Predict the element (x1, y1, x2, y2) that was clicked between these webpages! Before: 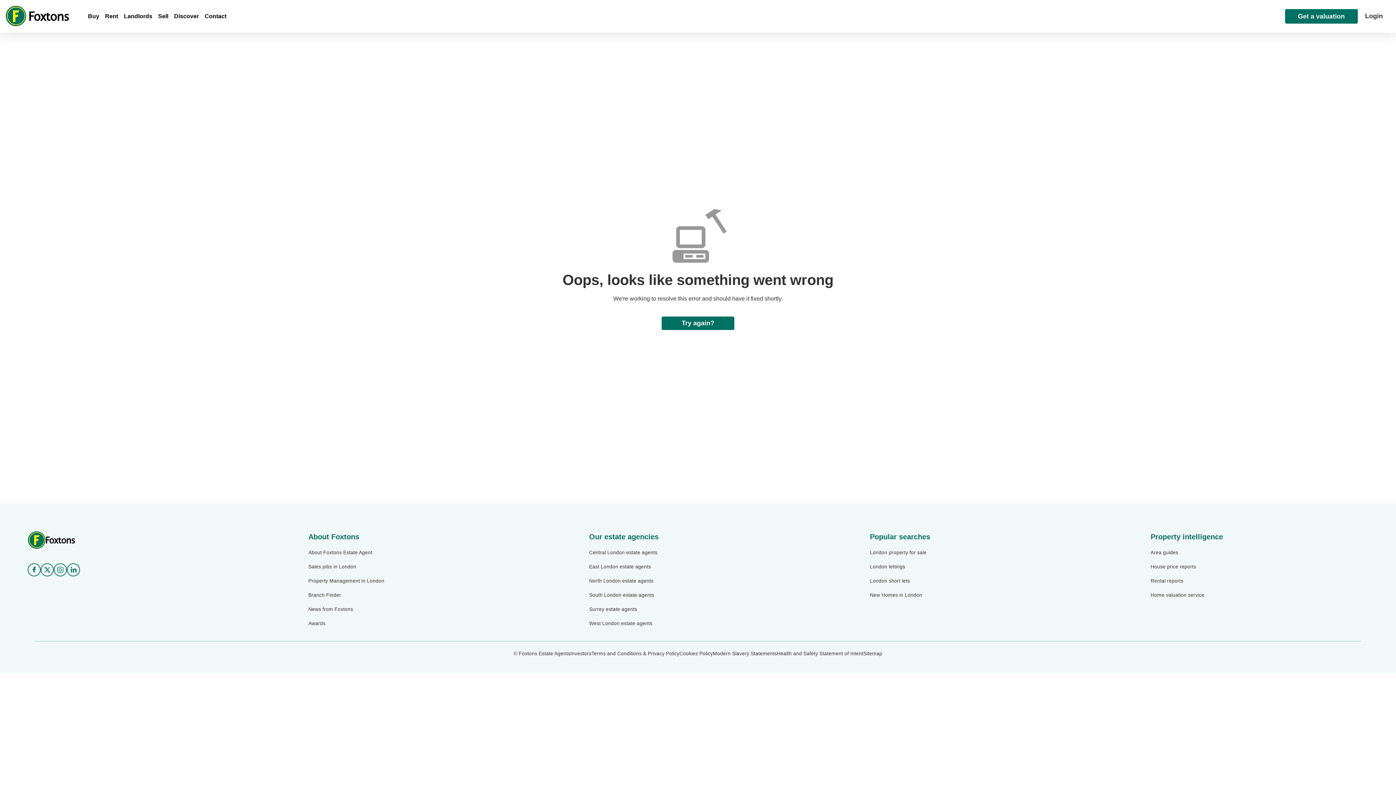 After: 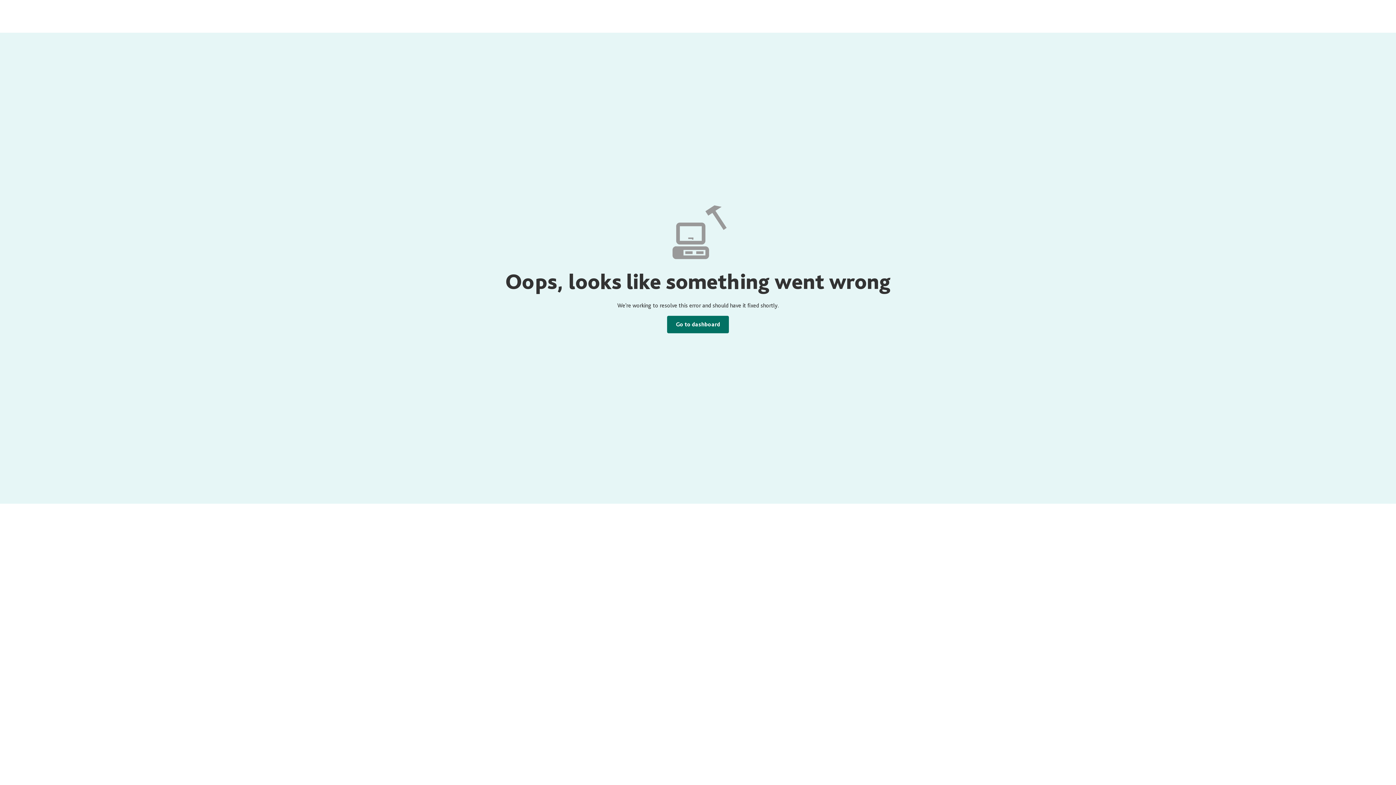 Action: label: Login bbox: (1358, 9, 1390, 23)